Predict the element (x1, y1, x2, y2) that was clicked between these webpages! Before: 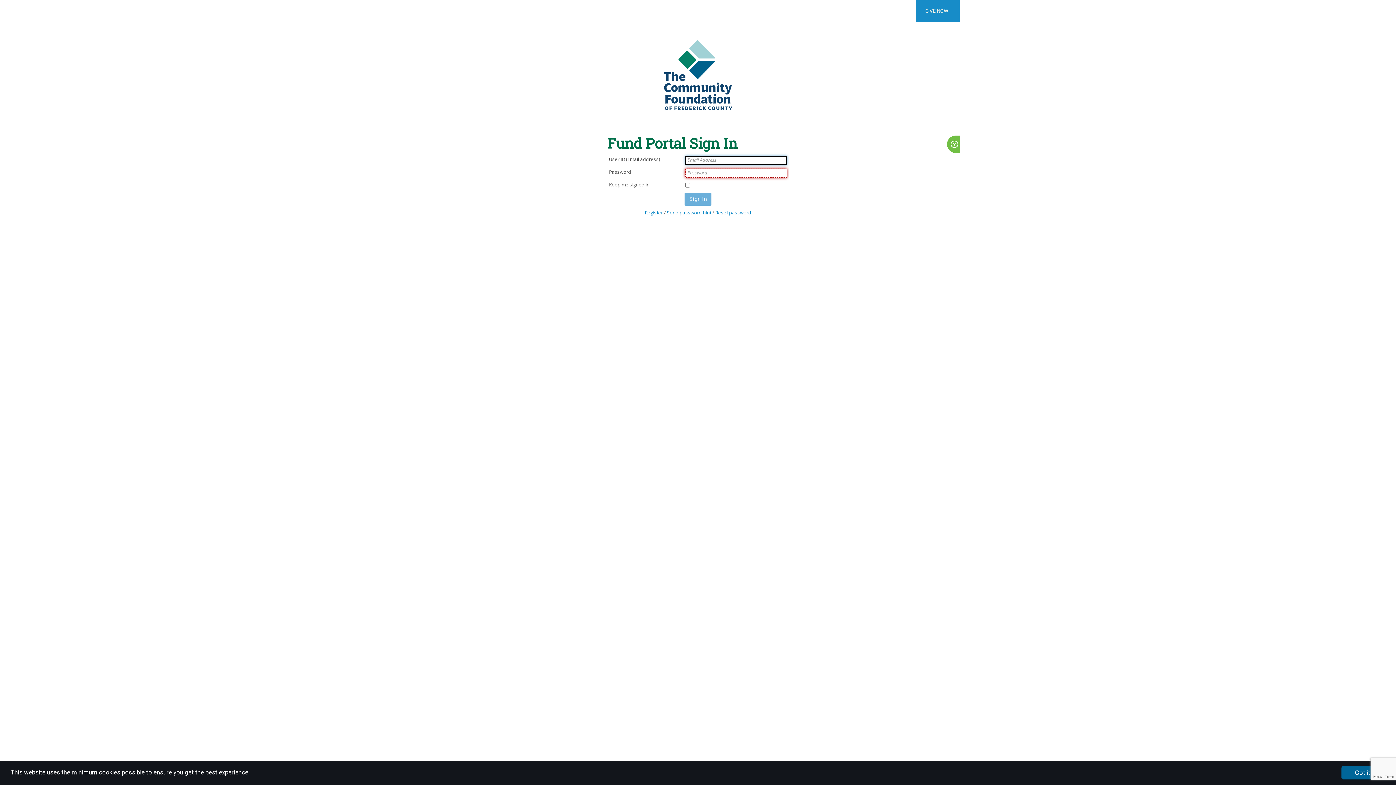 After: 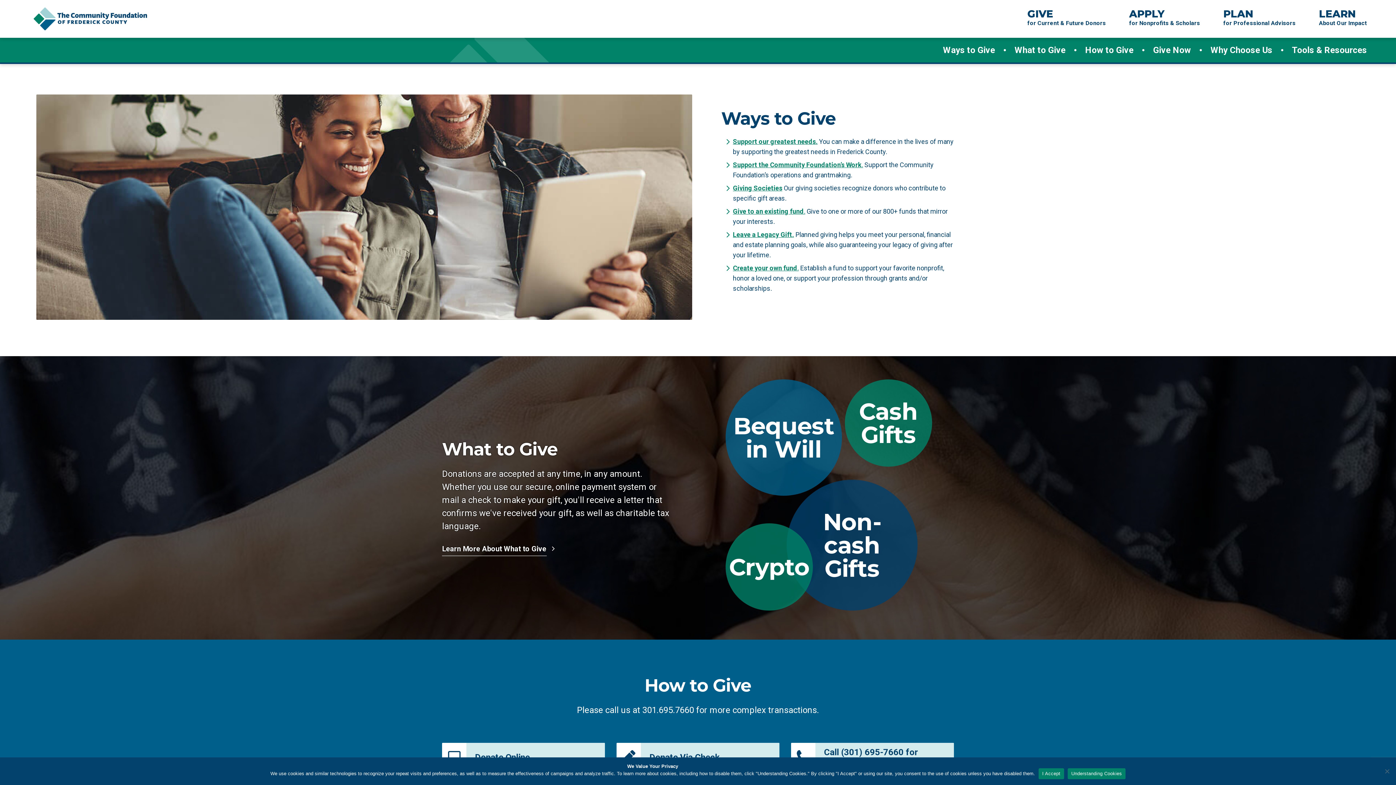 Action: label: GIVE NOW bbox: (916, 0, 957, 21)